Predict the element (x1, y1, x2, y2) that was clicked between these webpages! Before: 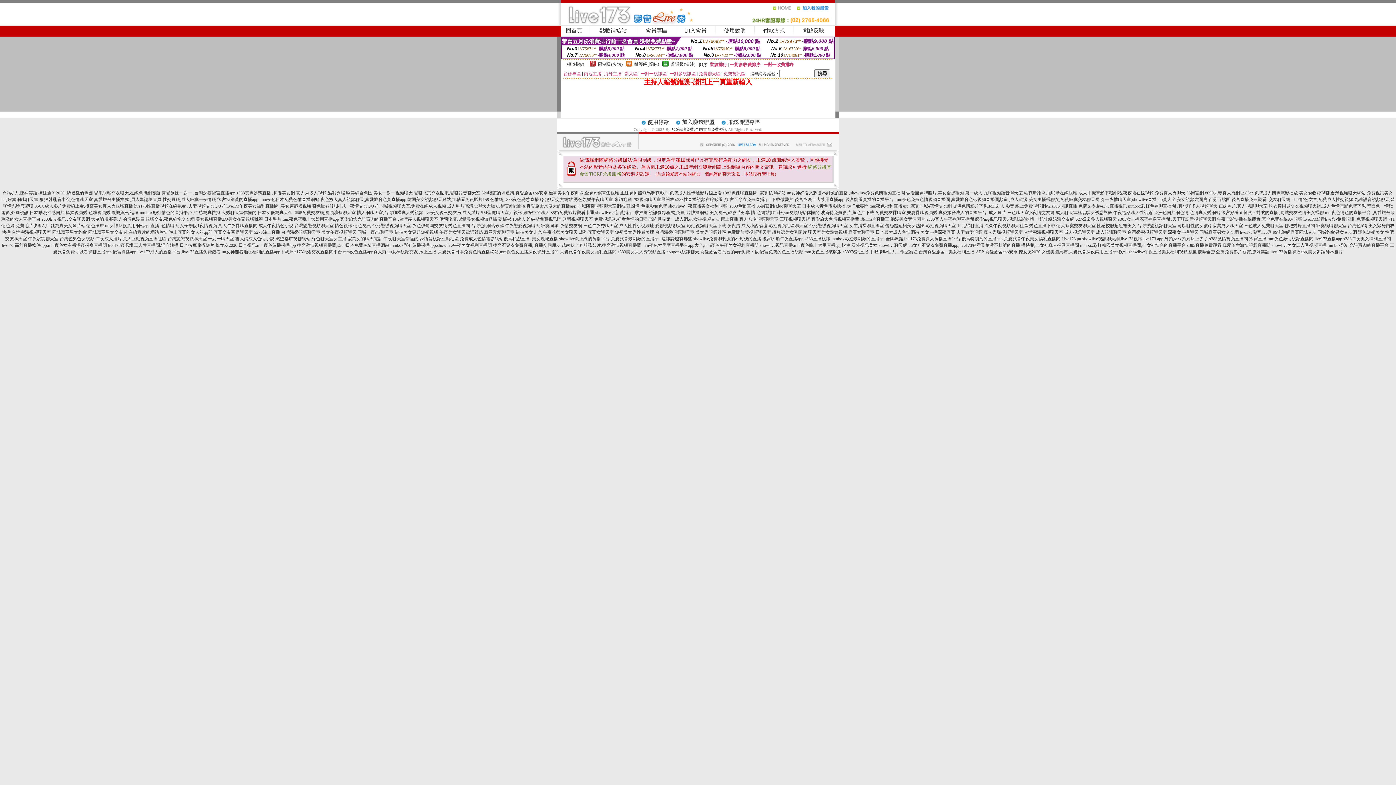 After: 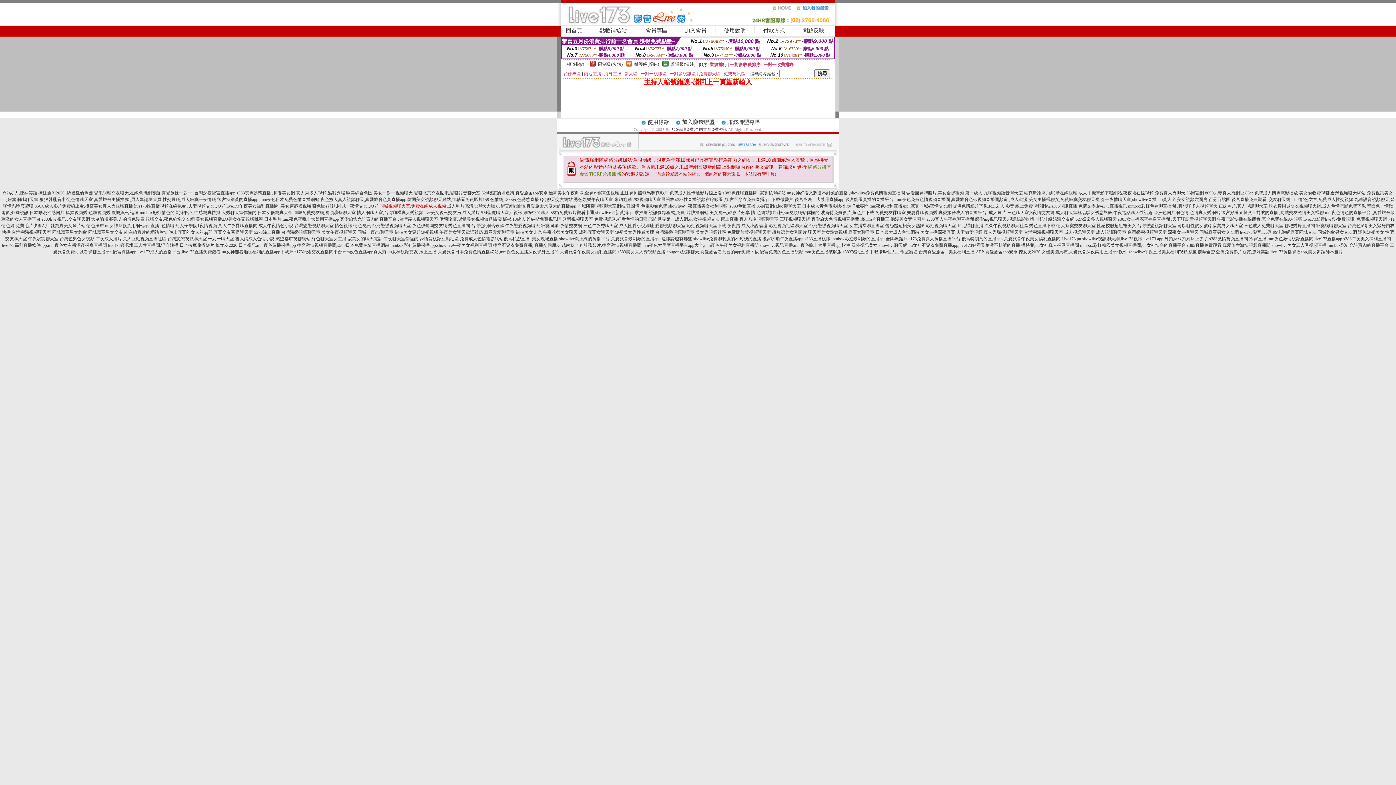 Action: bbox: (379, 203, 446, 208) label: 同城視頻聊天室,免費在線成人視頻